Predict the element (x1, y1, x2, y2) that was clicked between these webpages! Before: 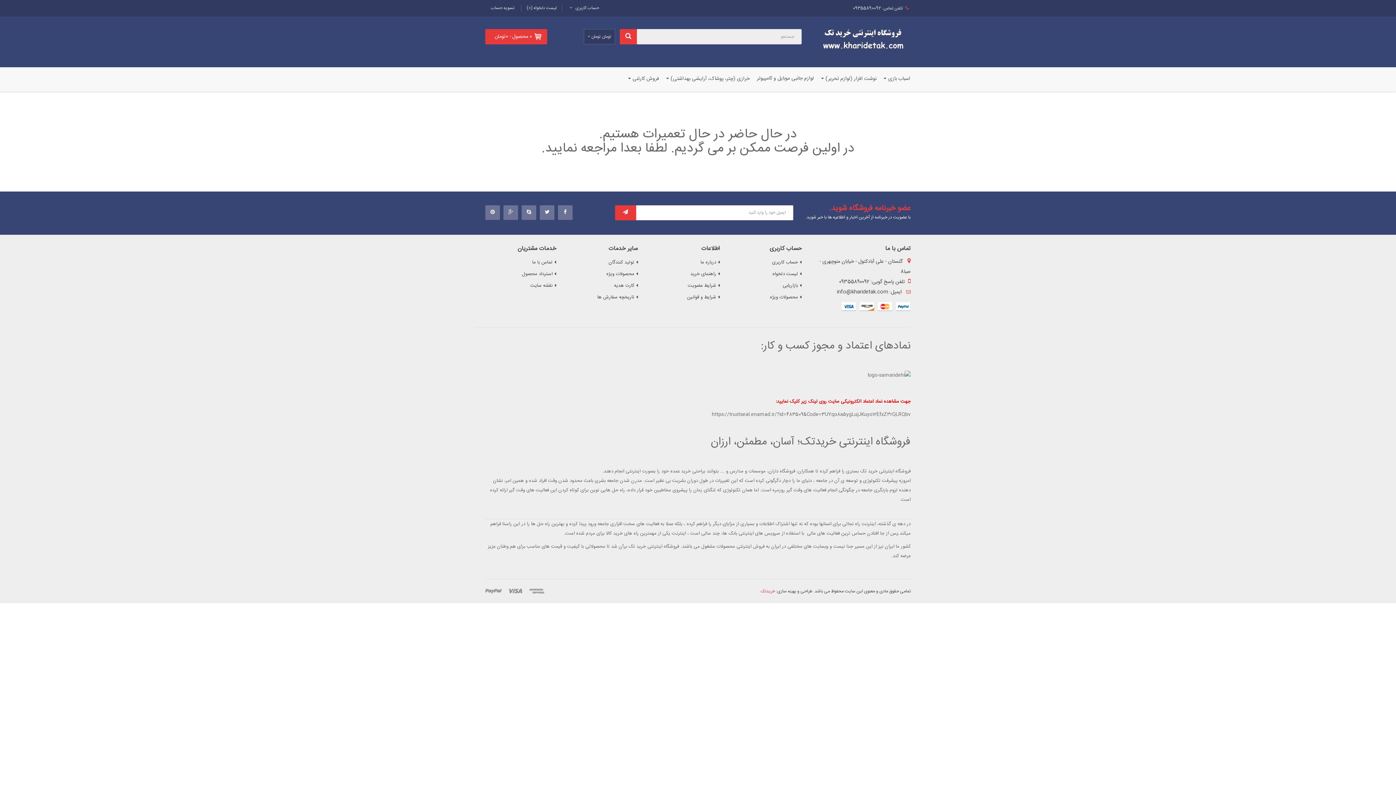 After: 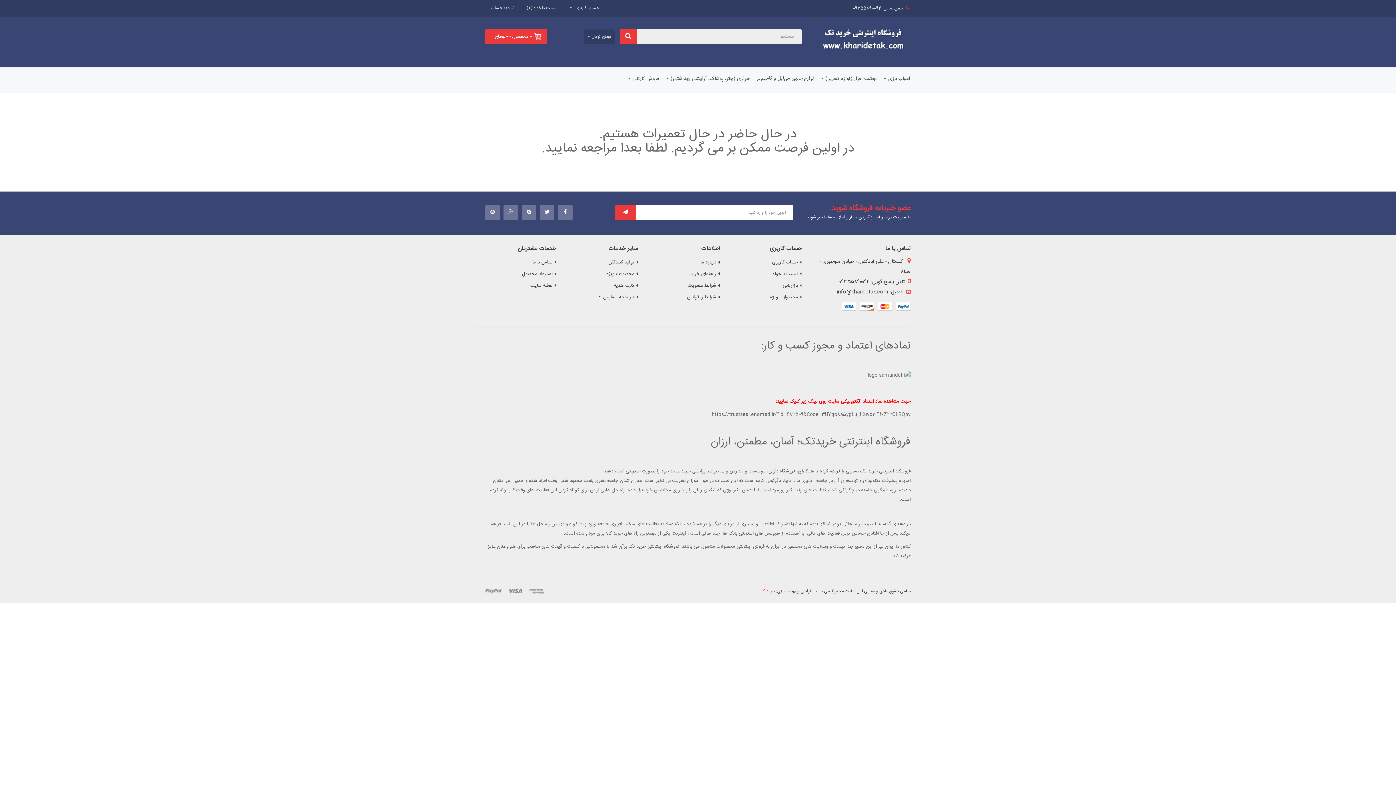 Action: label: بازاریابی bbox: (730, 279, 801, 291)